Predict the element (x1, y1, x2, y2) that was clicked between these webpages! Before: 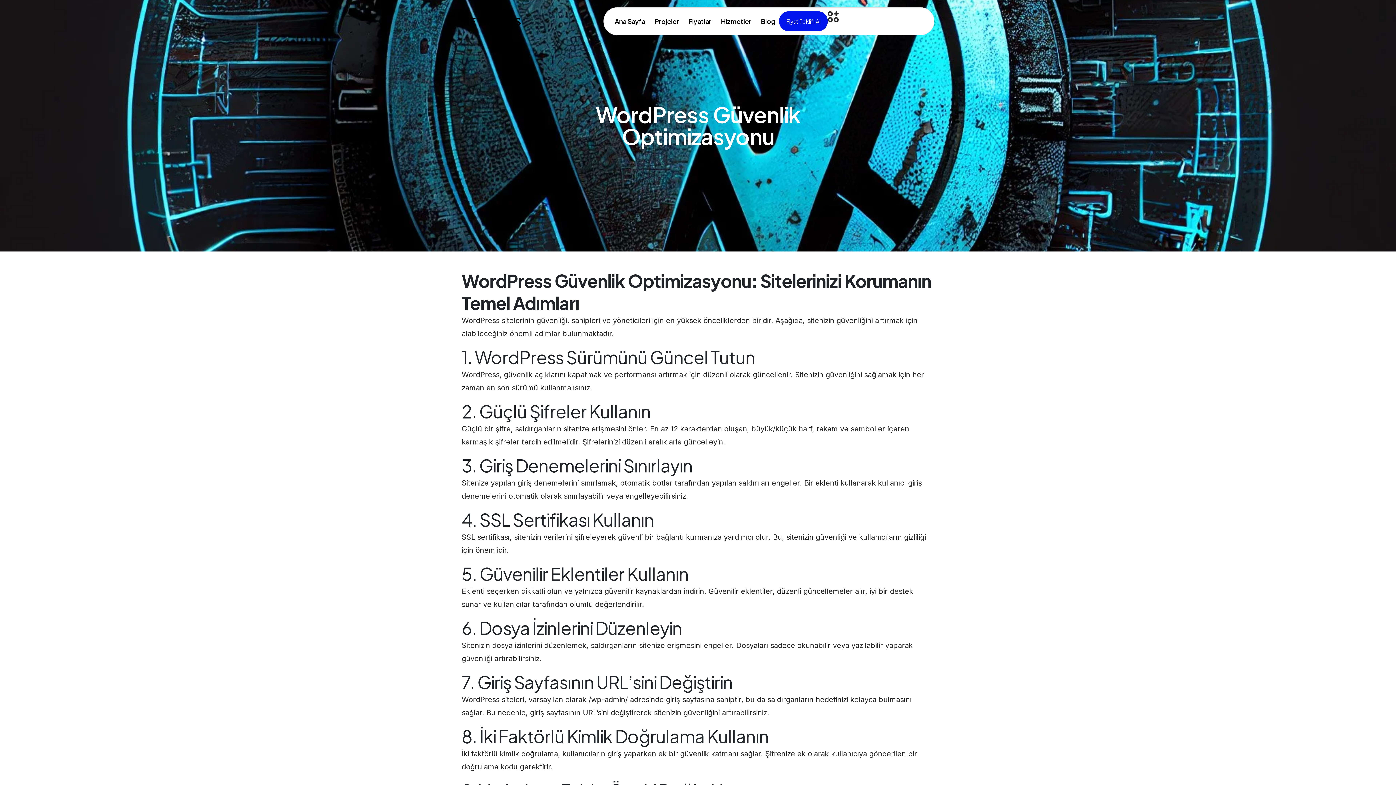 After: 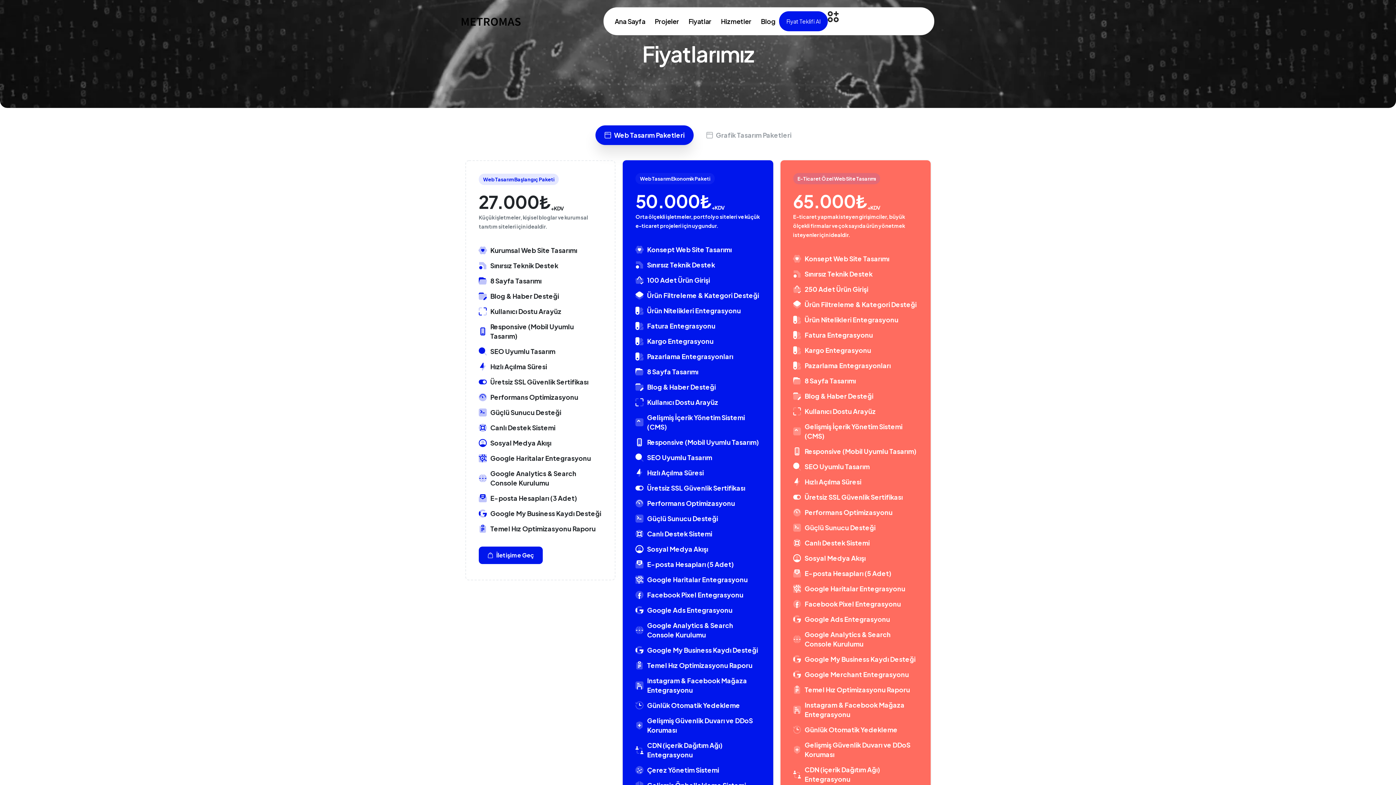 Action: bbox: (685, 17, 715, 25) label: Fiyatlar